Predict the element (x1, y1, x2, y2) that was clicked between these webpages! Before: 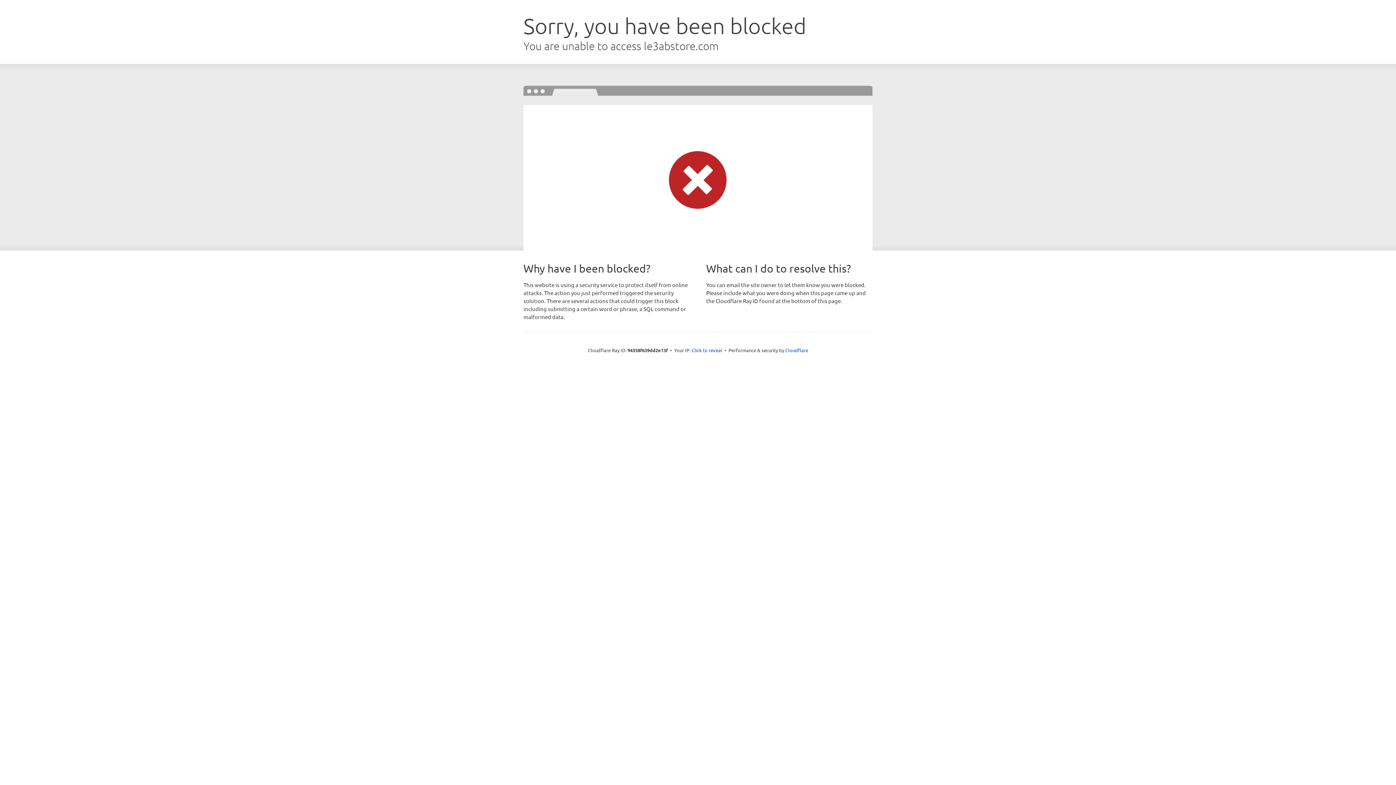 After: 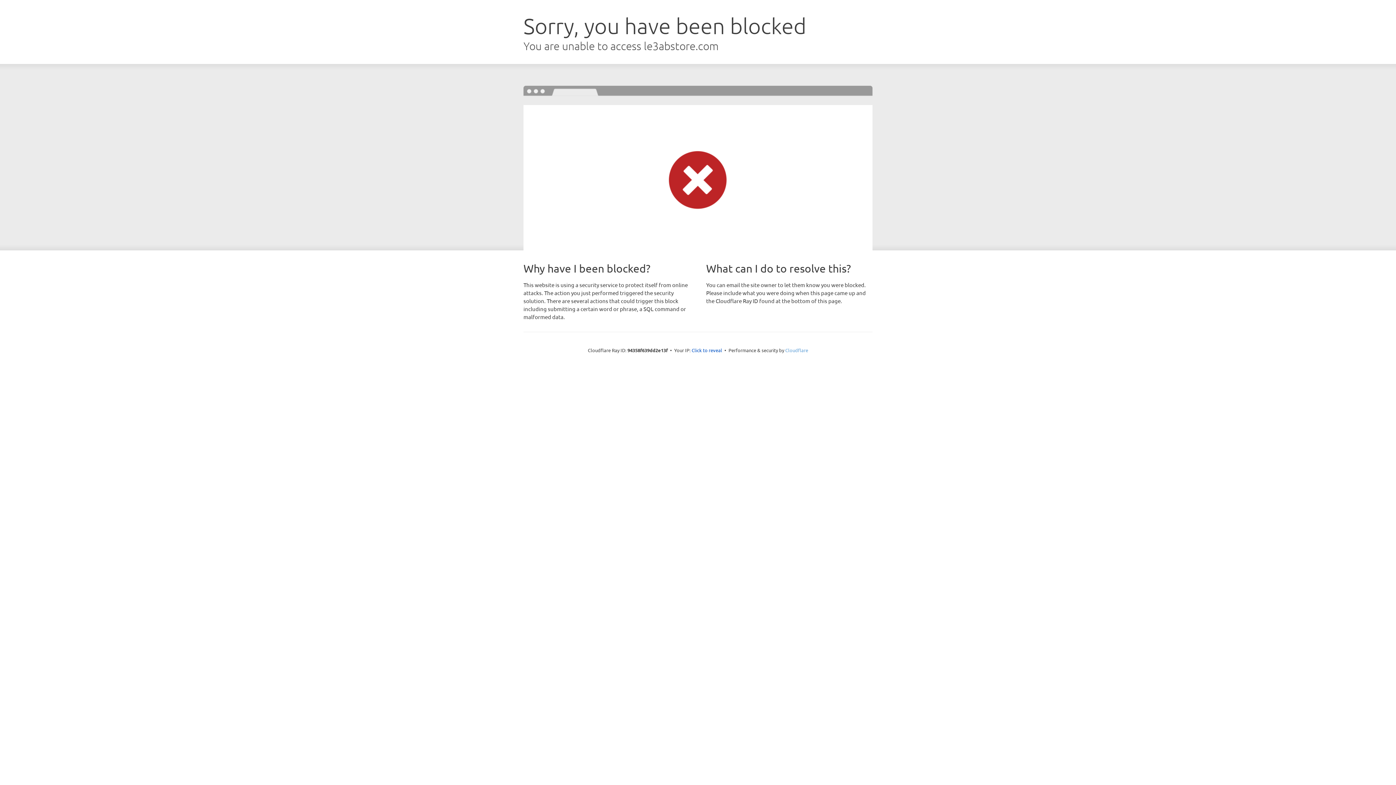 Action: bbox: (785, 347, 808, 353) label: Cloudflare